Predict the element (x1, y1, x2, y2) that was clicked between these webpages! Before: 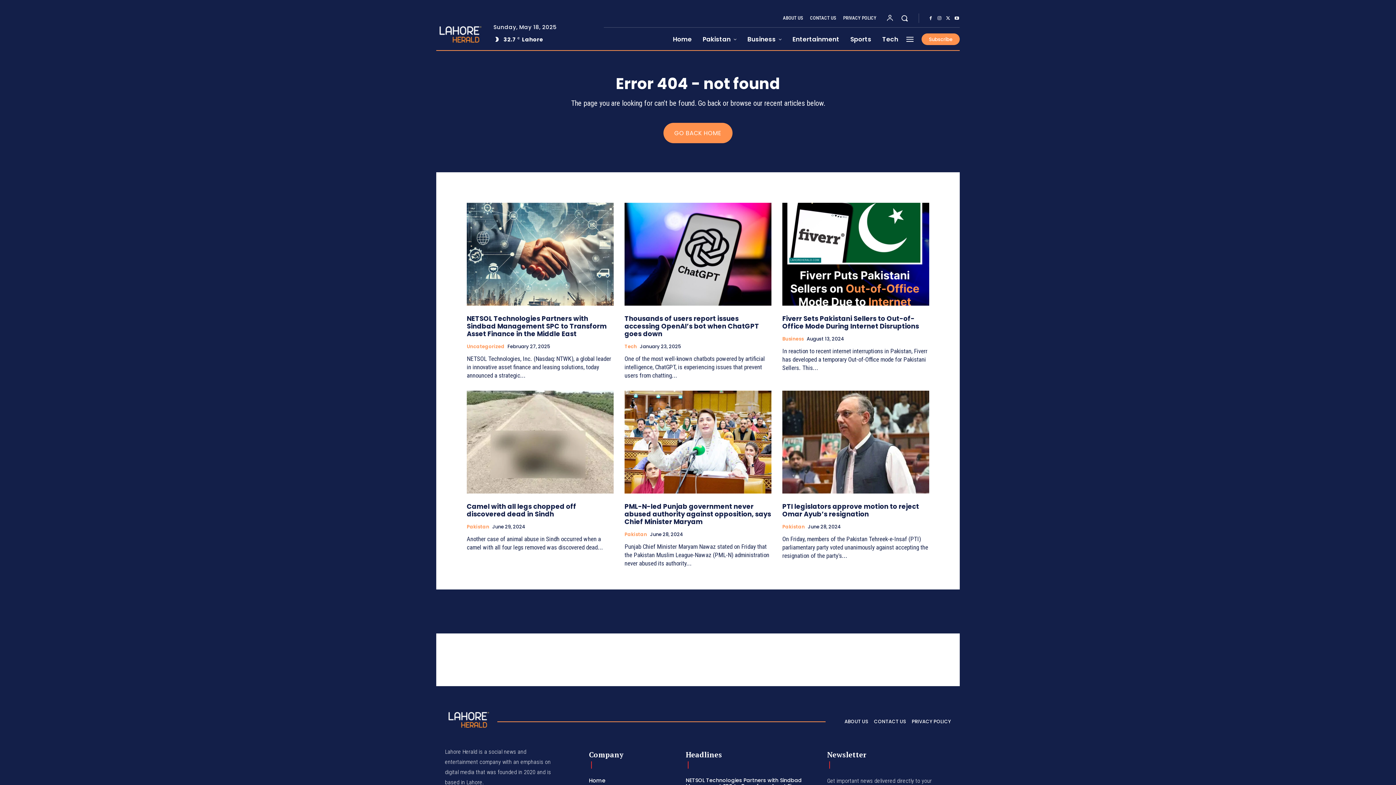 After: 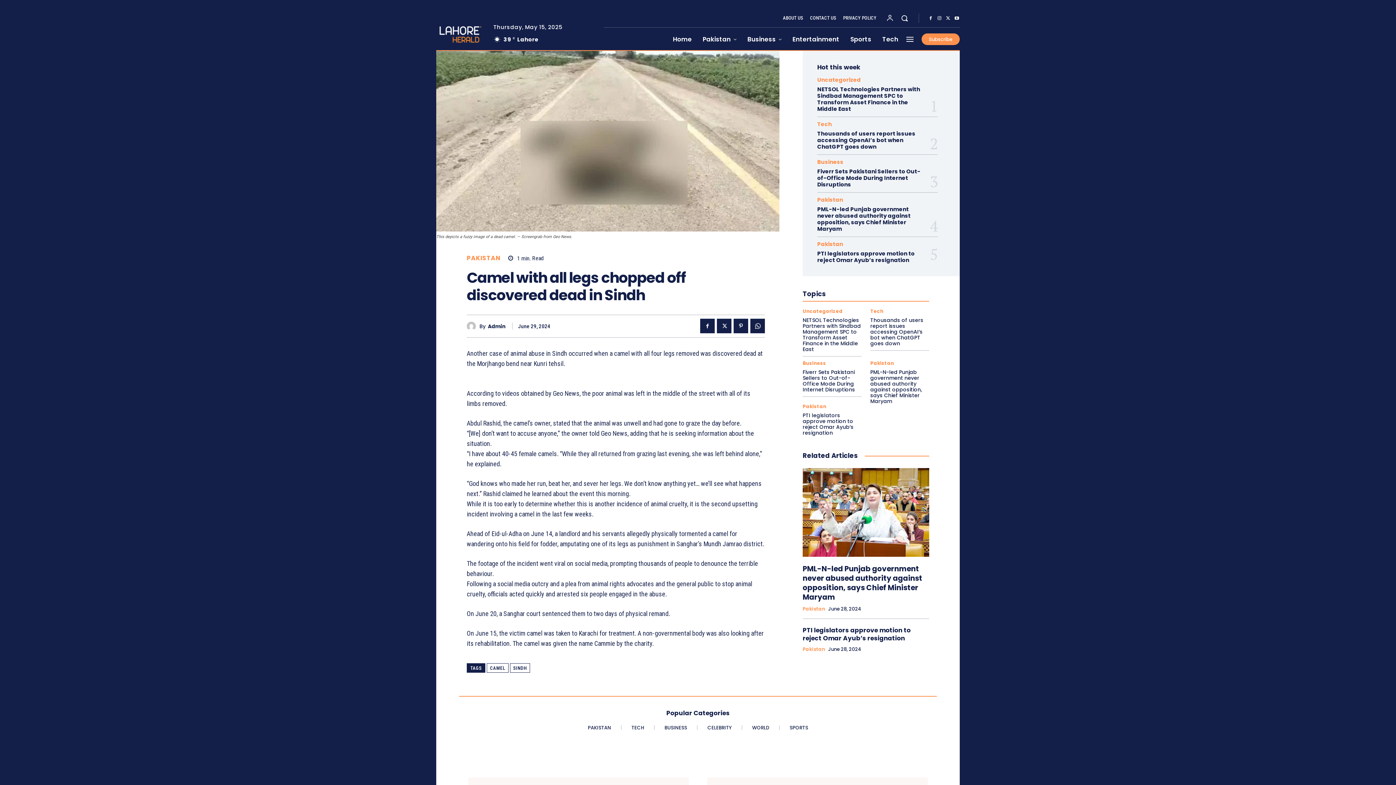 Action: bbox: (466, 390, 613, 493)